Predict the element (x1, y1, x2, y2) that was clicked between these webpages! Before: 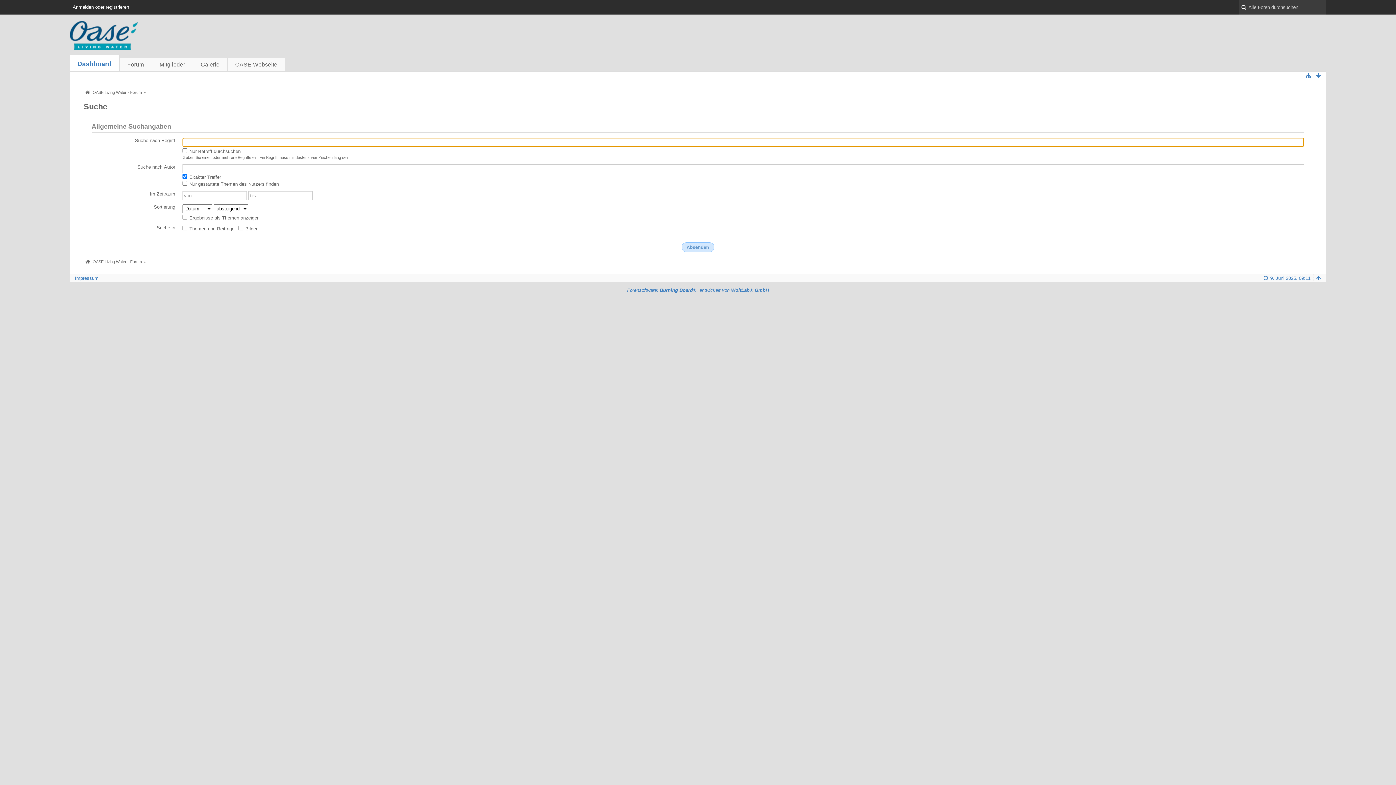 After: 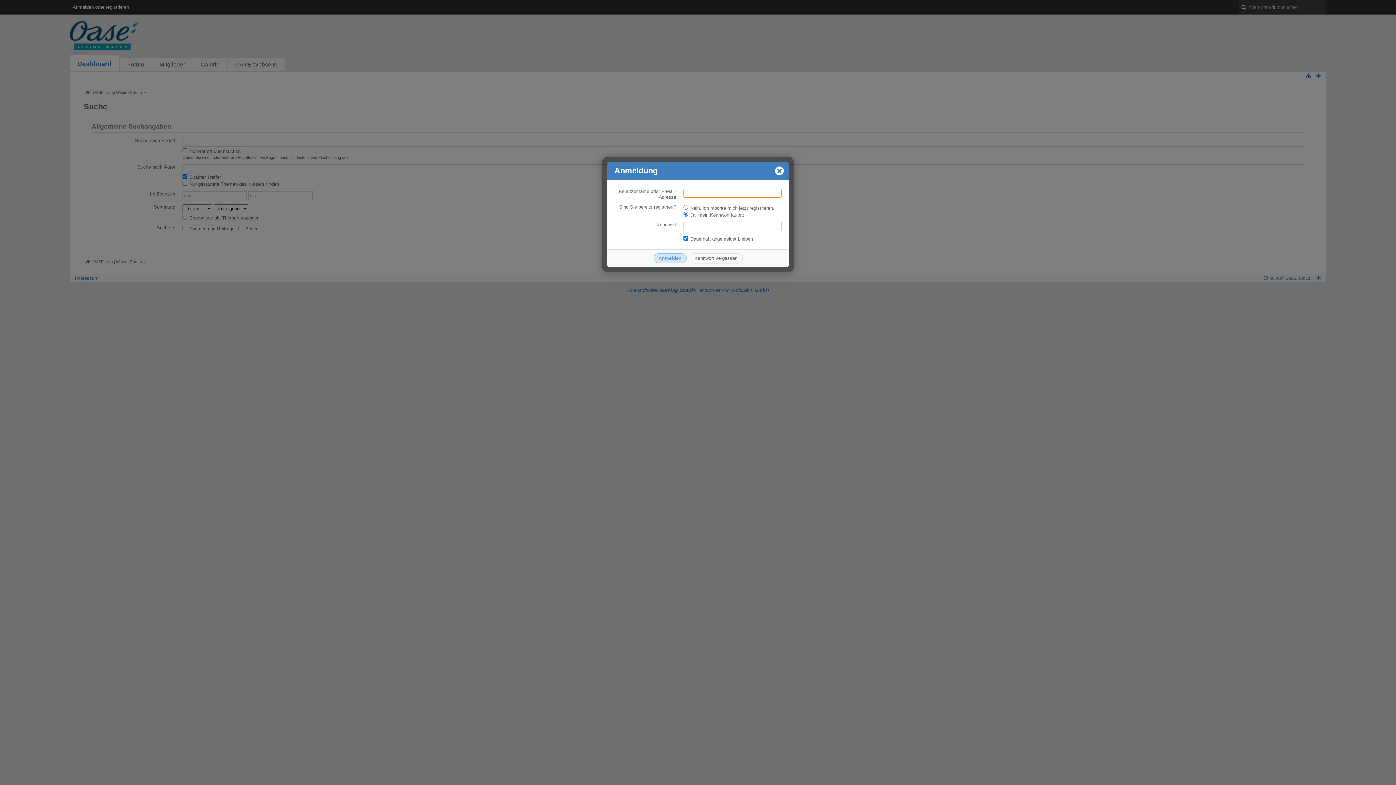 Action: label: Anmelden oder registrieren bbox: (69, 0, 132, 14)